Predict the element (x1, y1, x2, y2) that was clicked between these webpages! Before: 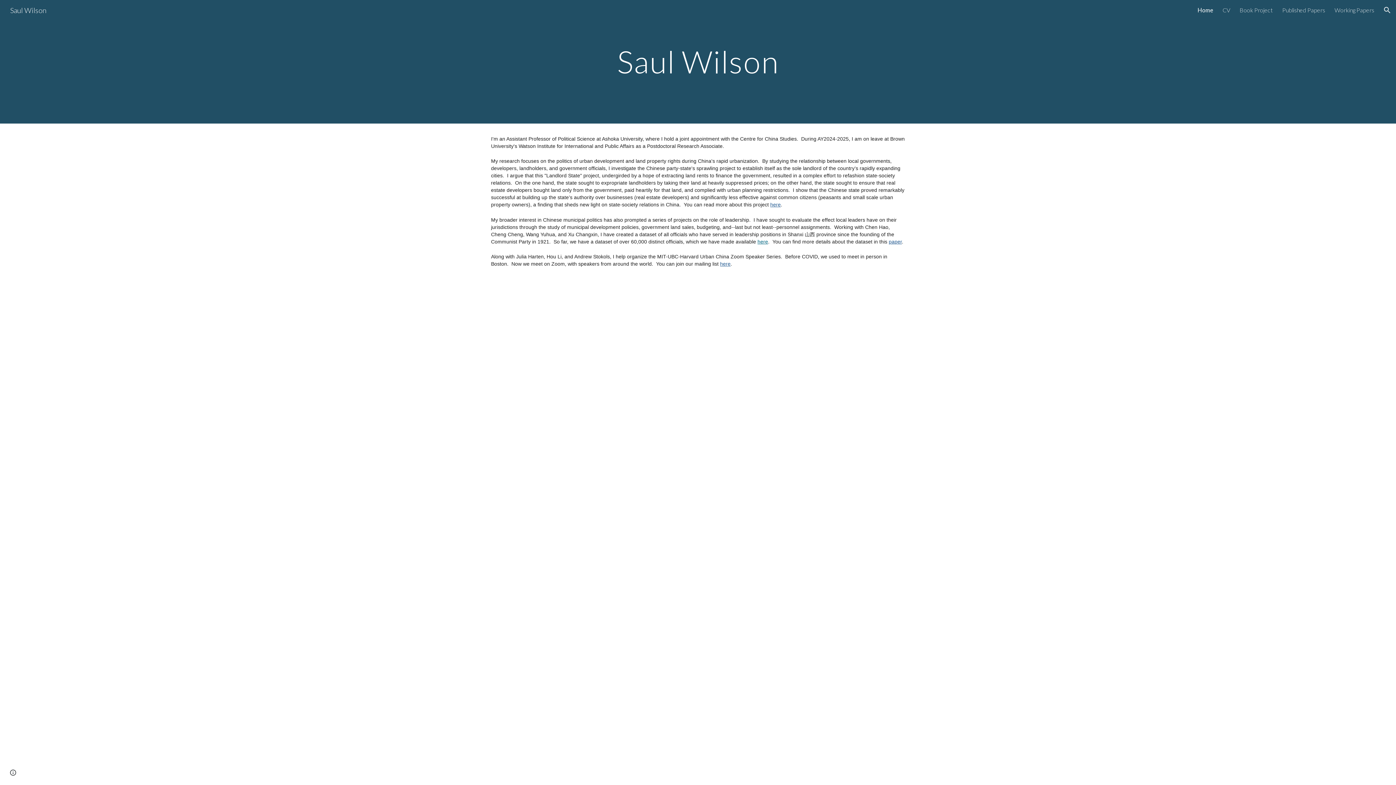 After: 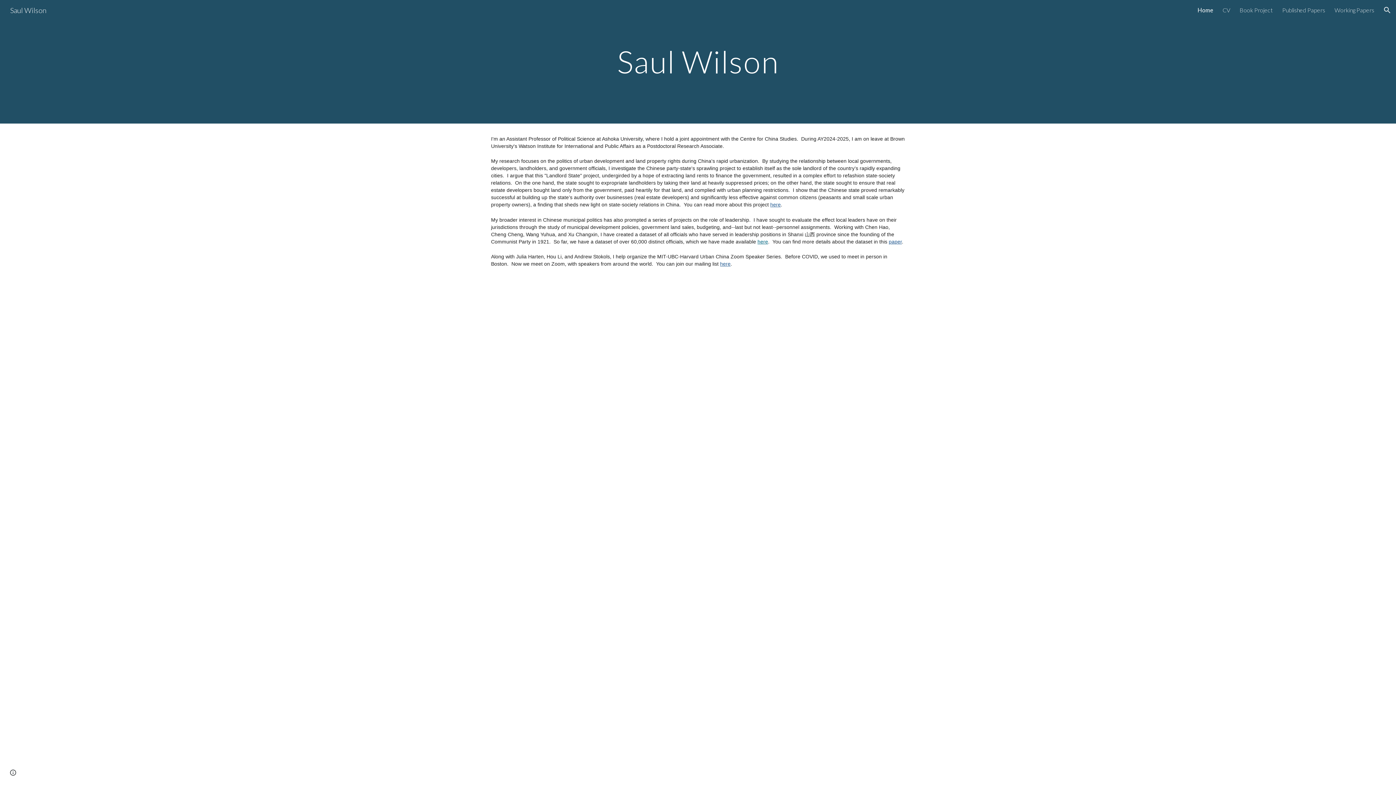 Action: label: paper bbox: (889, 238, 902, 244)